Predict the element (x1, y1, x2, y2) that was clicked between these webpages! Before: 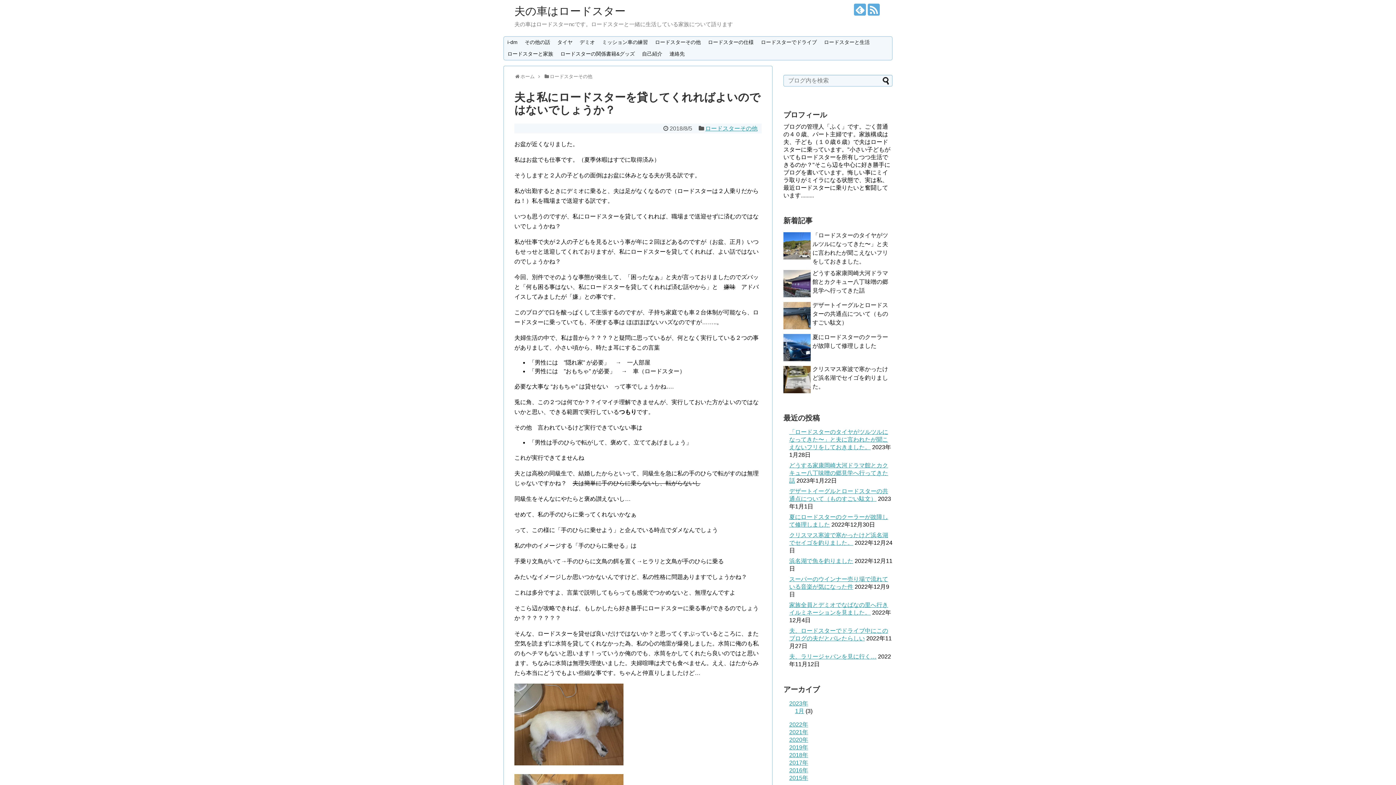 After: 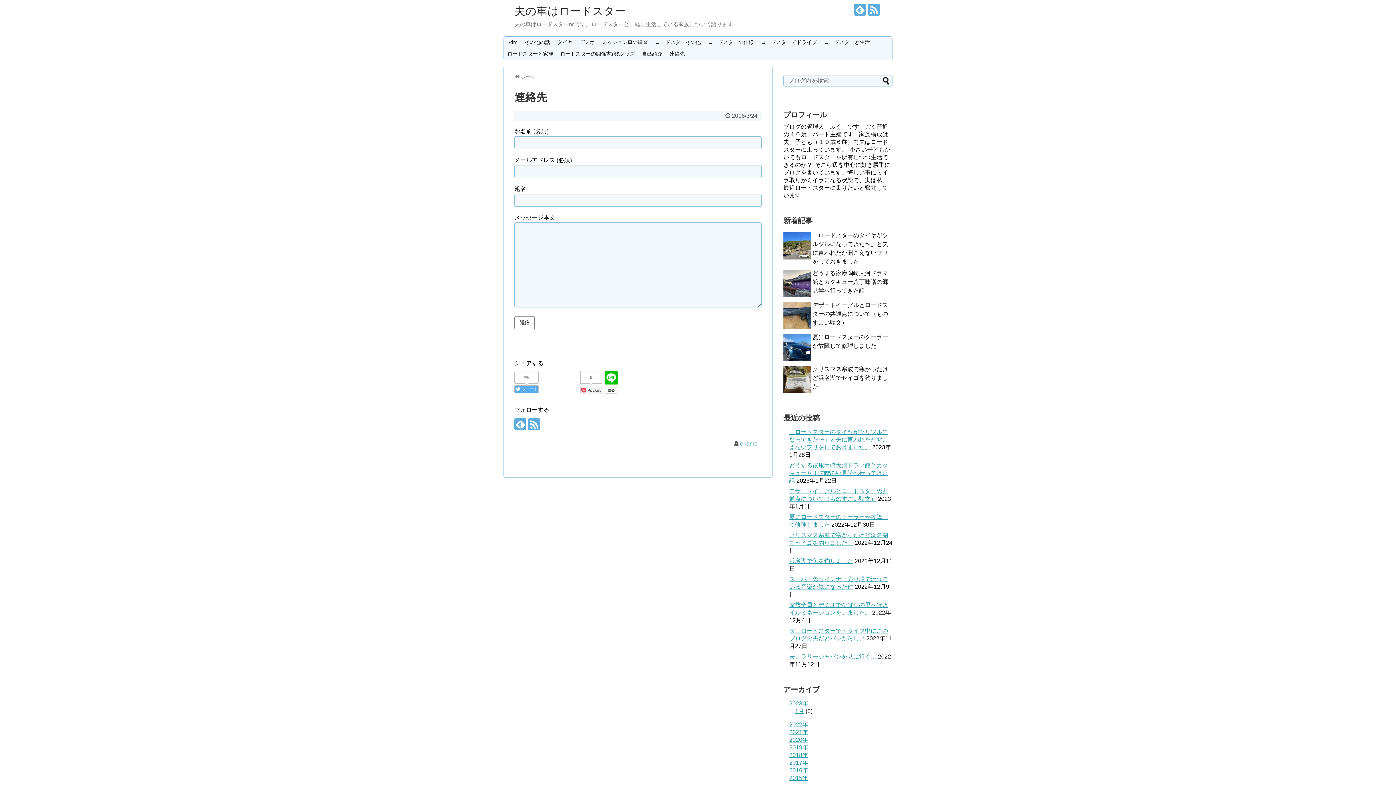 Action: label: 連絡先 bbox: (666, 48, 688, 60)